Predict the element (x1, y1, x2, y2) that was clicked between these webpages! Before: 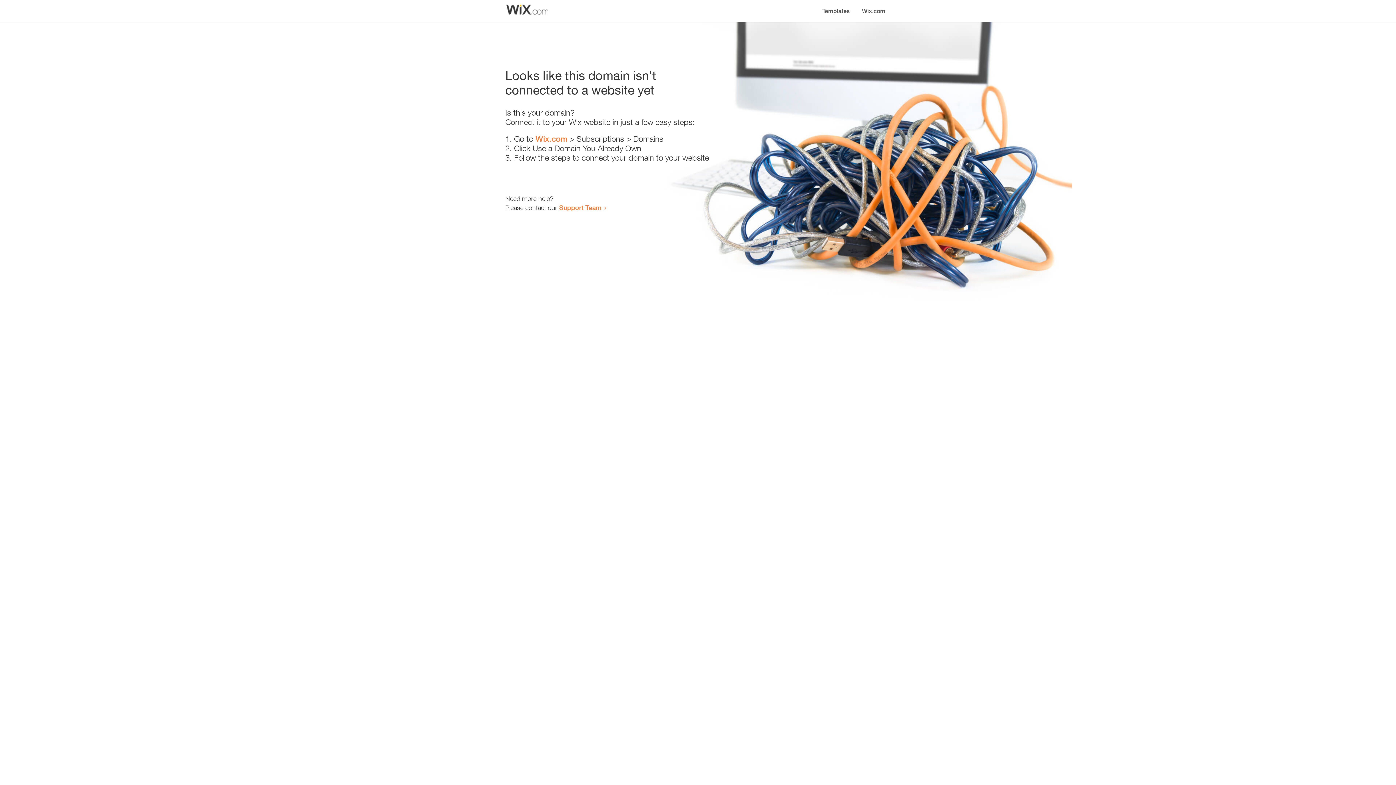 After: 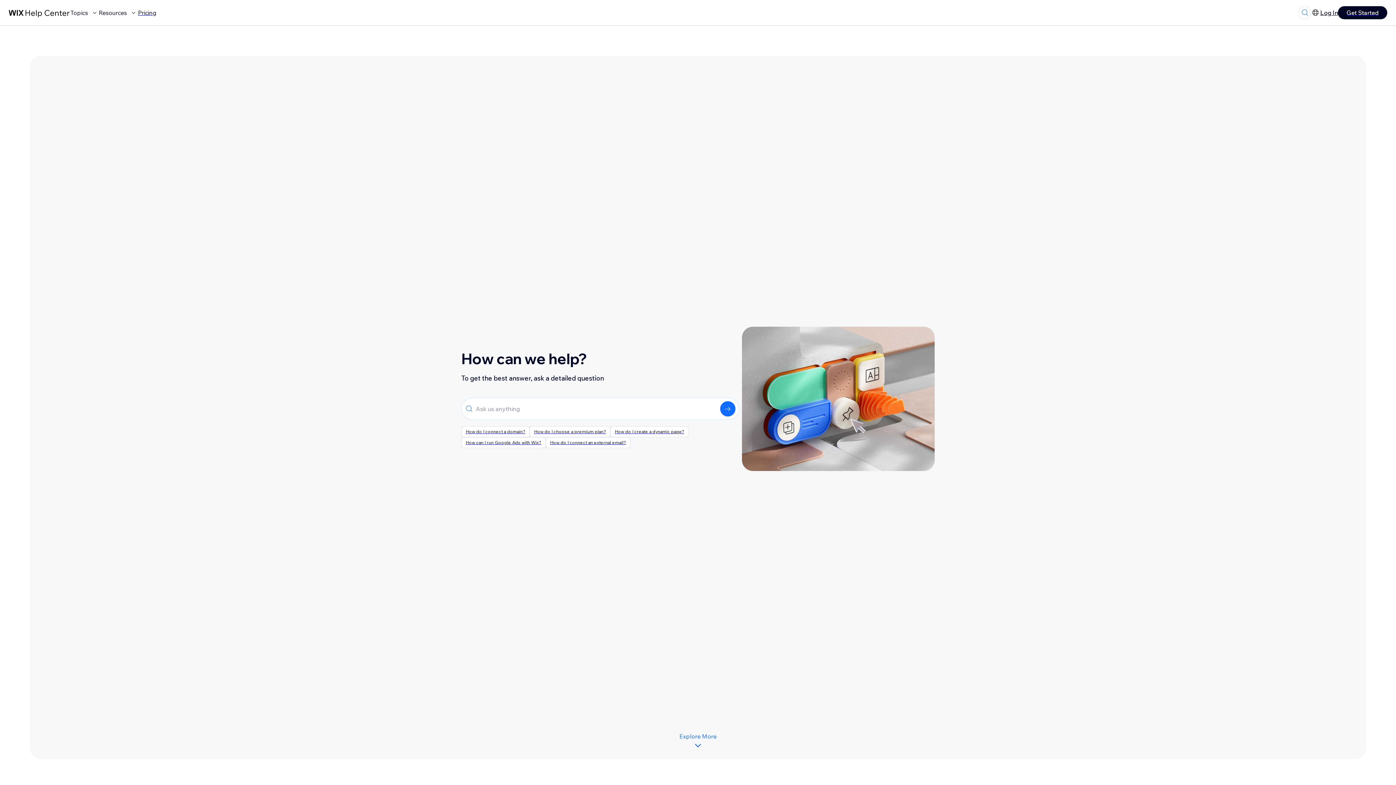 Action: bbox: (559, 203, 601, 211) label: Support Team